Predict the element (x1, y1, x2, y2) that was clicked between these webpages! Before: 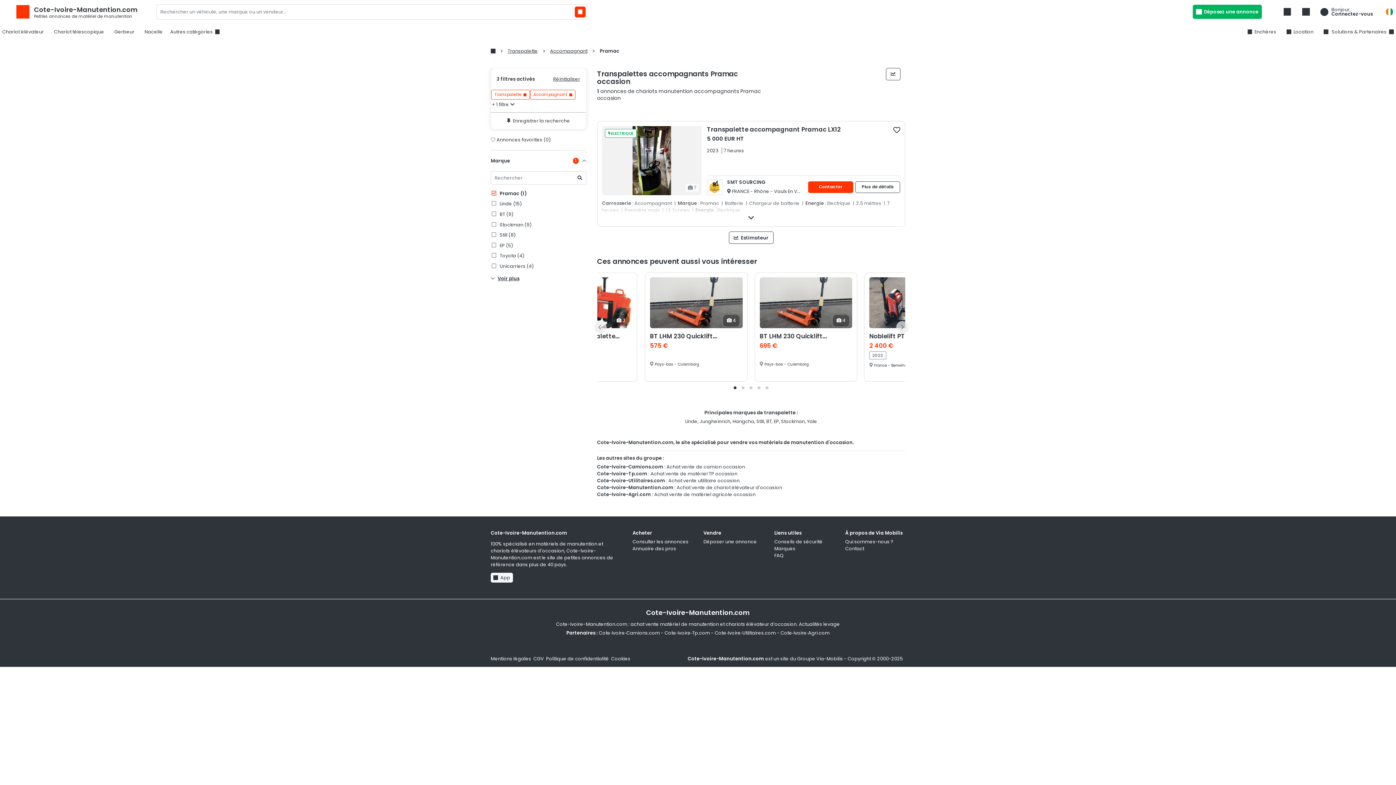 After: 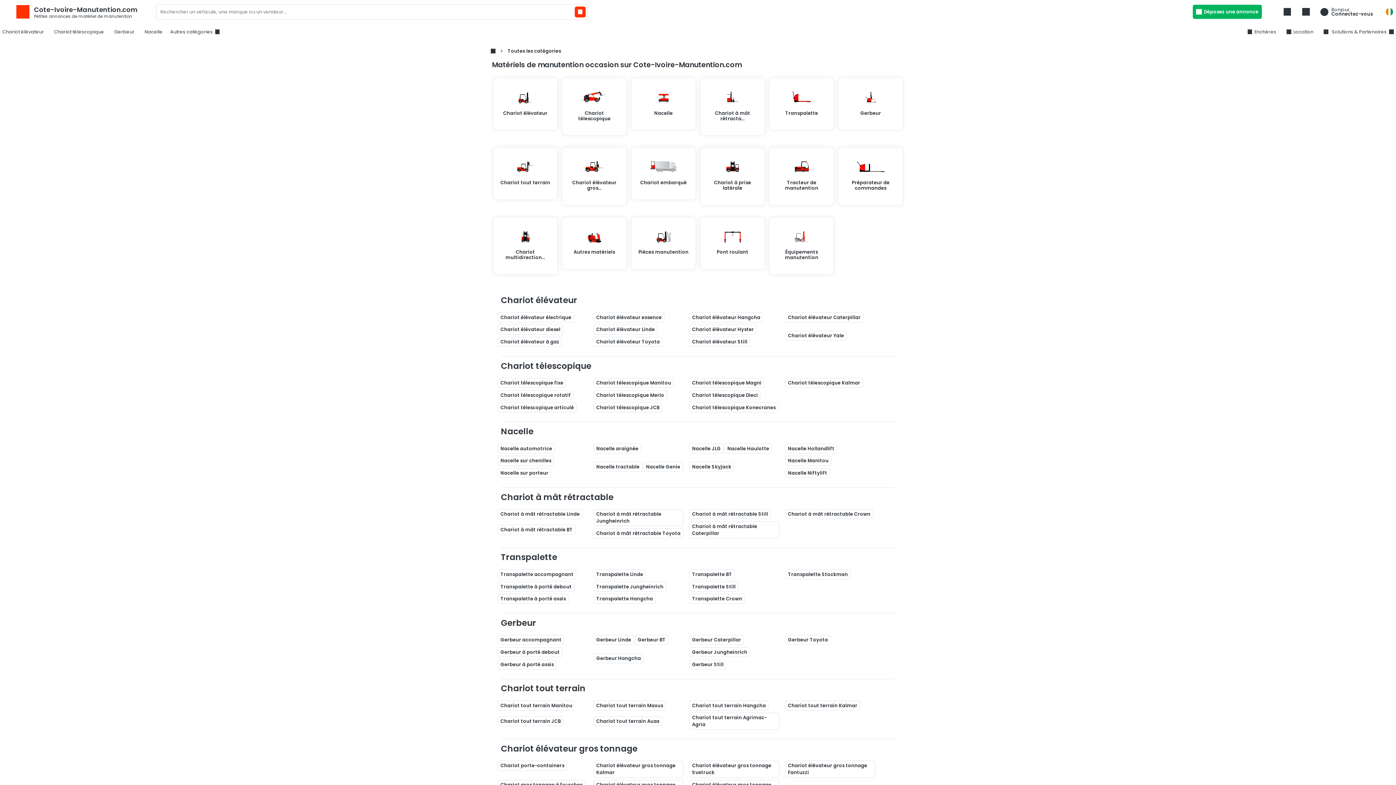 Action: label: Rechercher un véhicule, une marque ou un vendeur... bbox: (574, 6, 585, 17)